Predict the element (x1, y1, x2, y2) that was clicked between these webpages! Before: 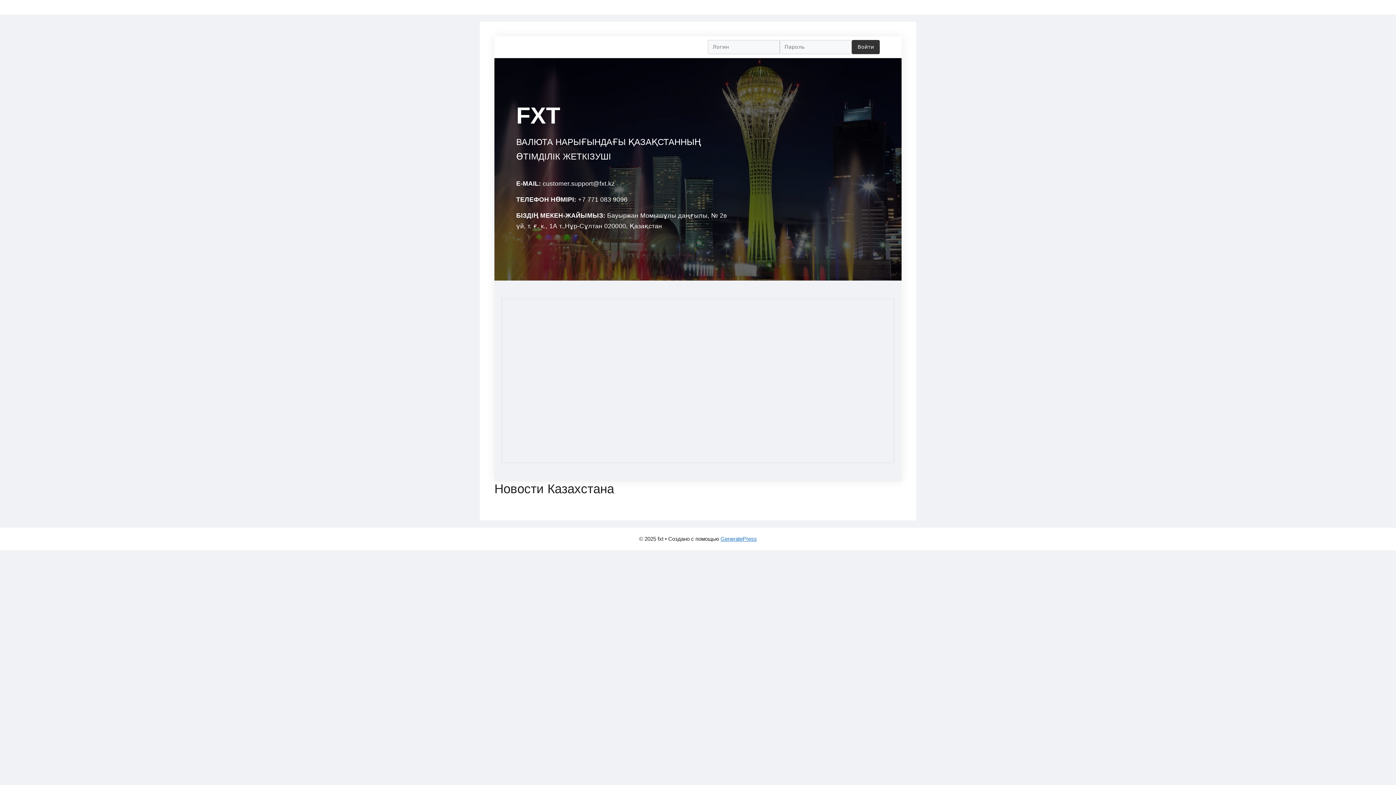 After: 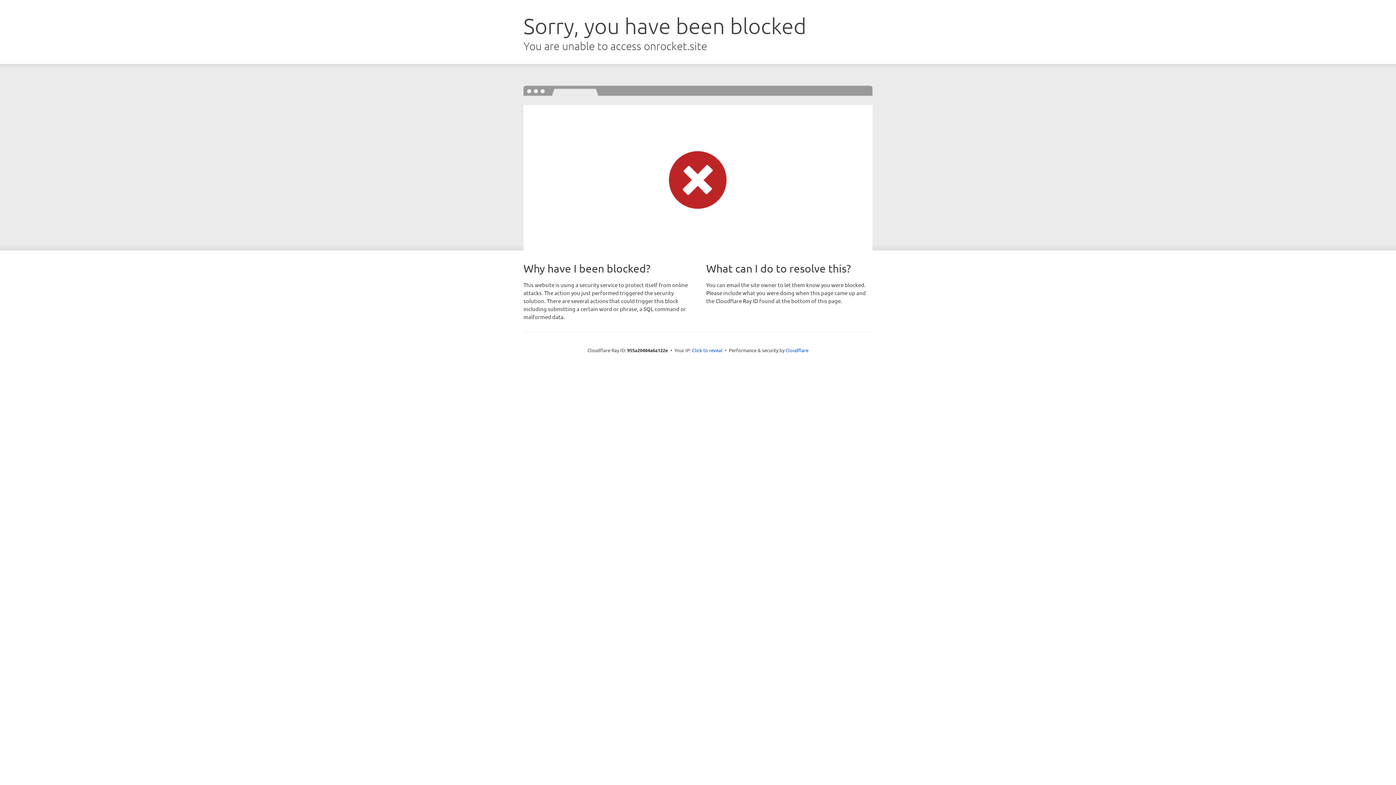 Action: bbox: (720, 535, 757, 542) label: GeneratePress